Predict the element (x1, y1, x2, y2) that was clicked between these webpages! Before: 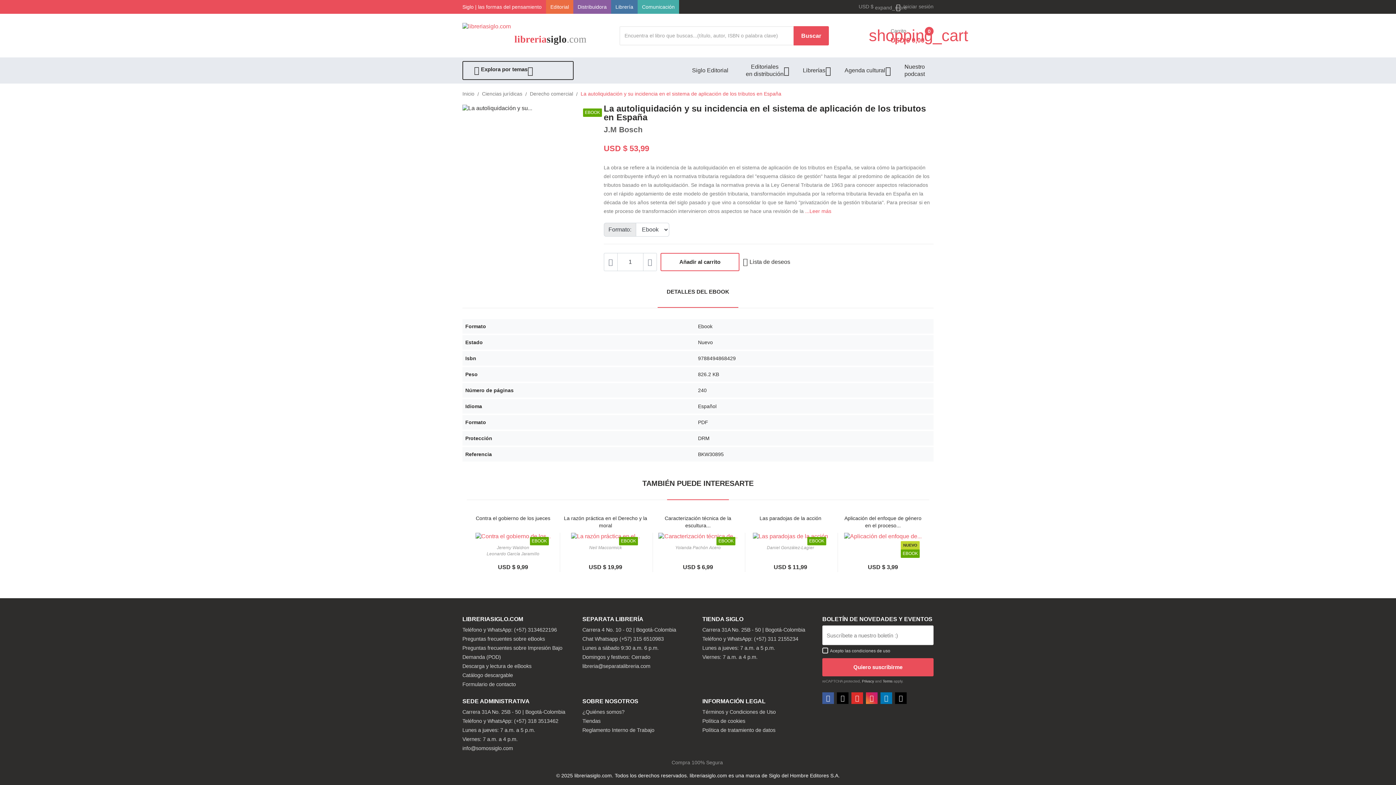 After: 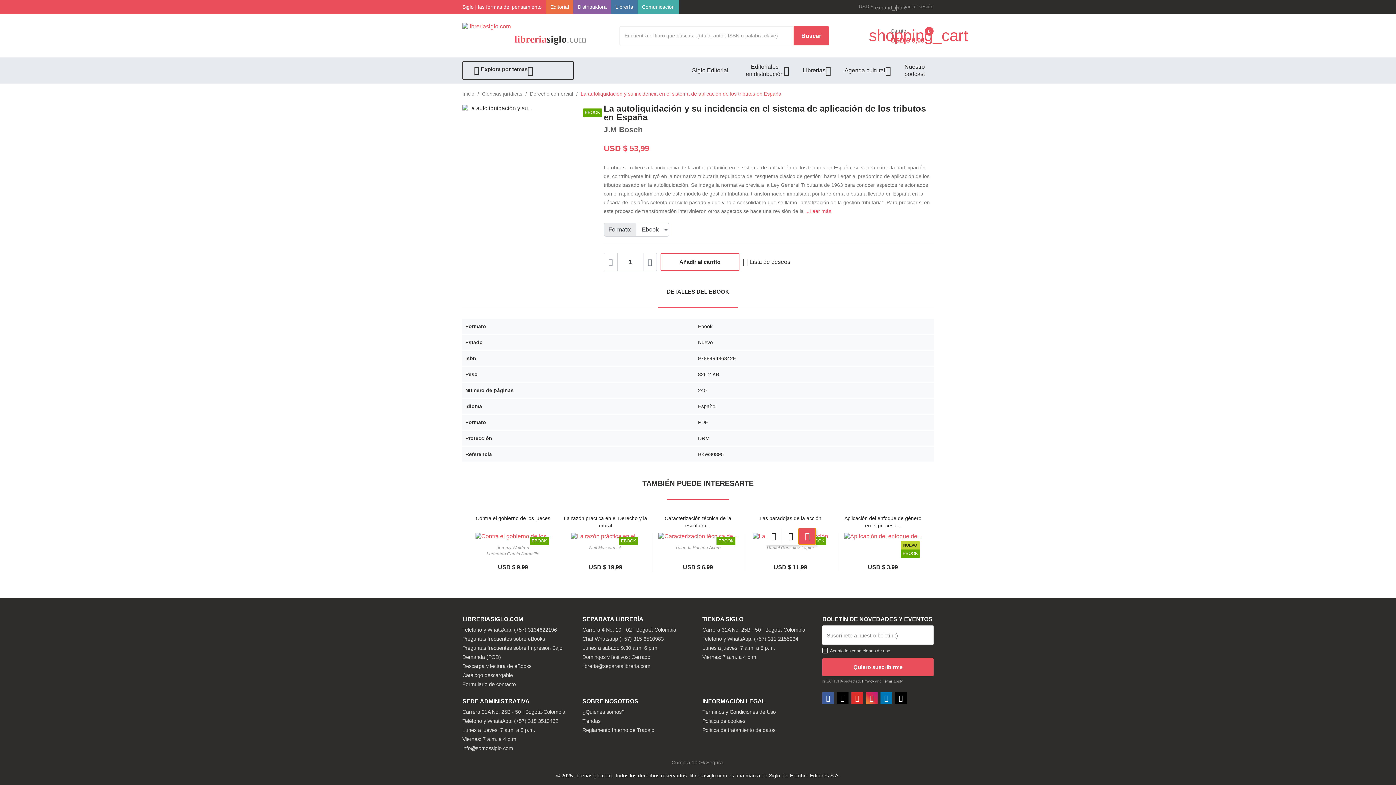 Action: label: Lista de deseos bbox: (799, 531, 815, 548)